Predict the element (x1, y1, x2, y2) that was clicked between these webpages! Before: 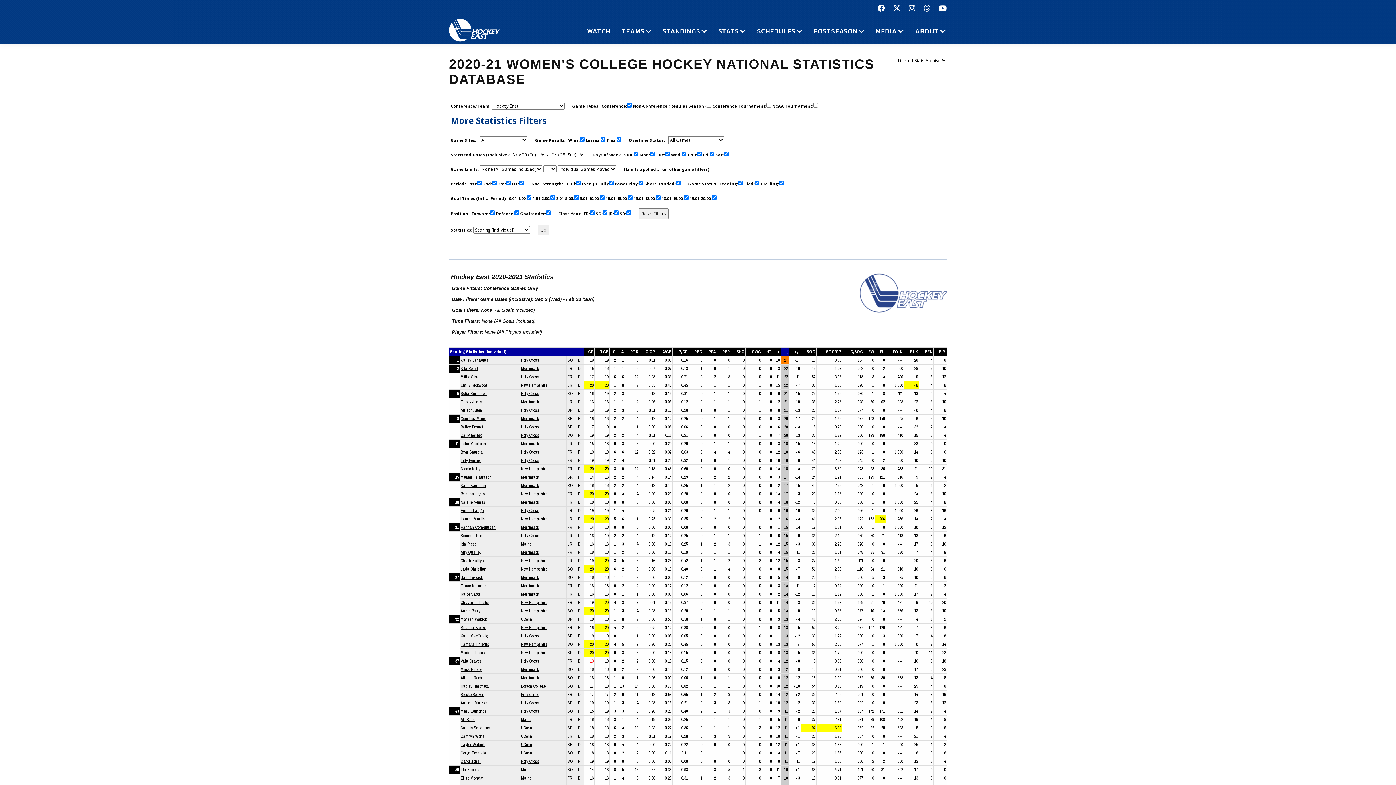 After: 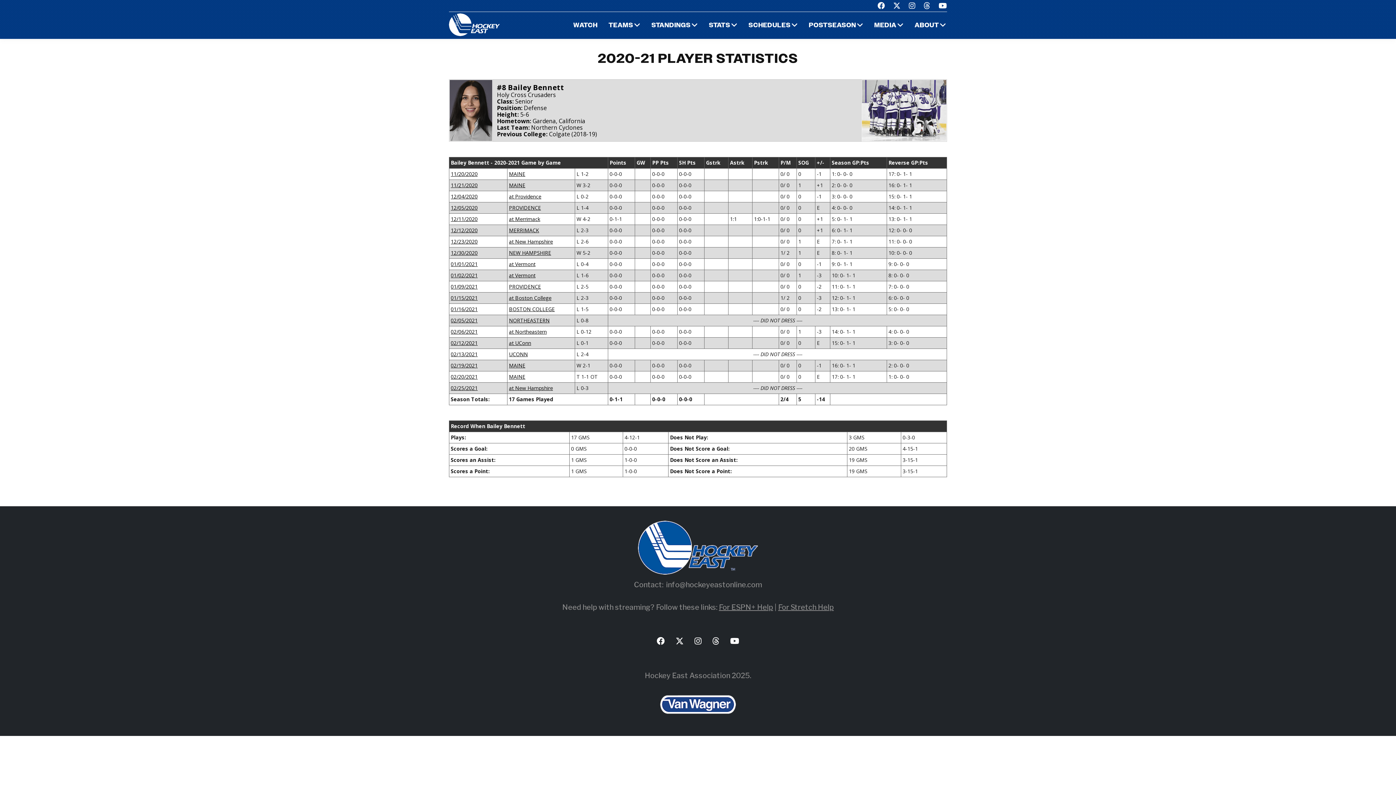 Action: label: Bailey Bennett bbox: (460, 424, 484, 429)